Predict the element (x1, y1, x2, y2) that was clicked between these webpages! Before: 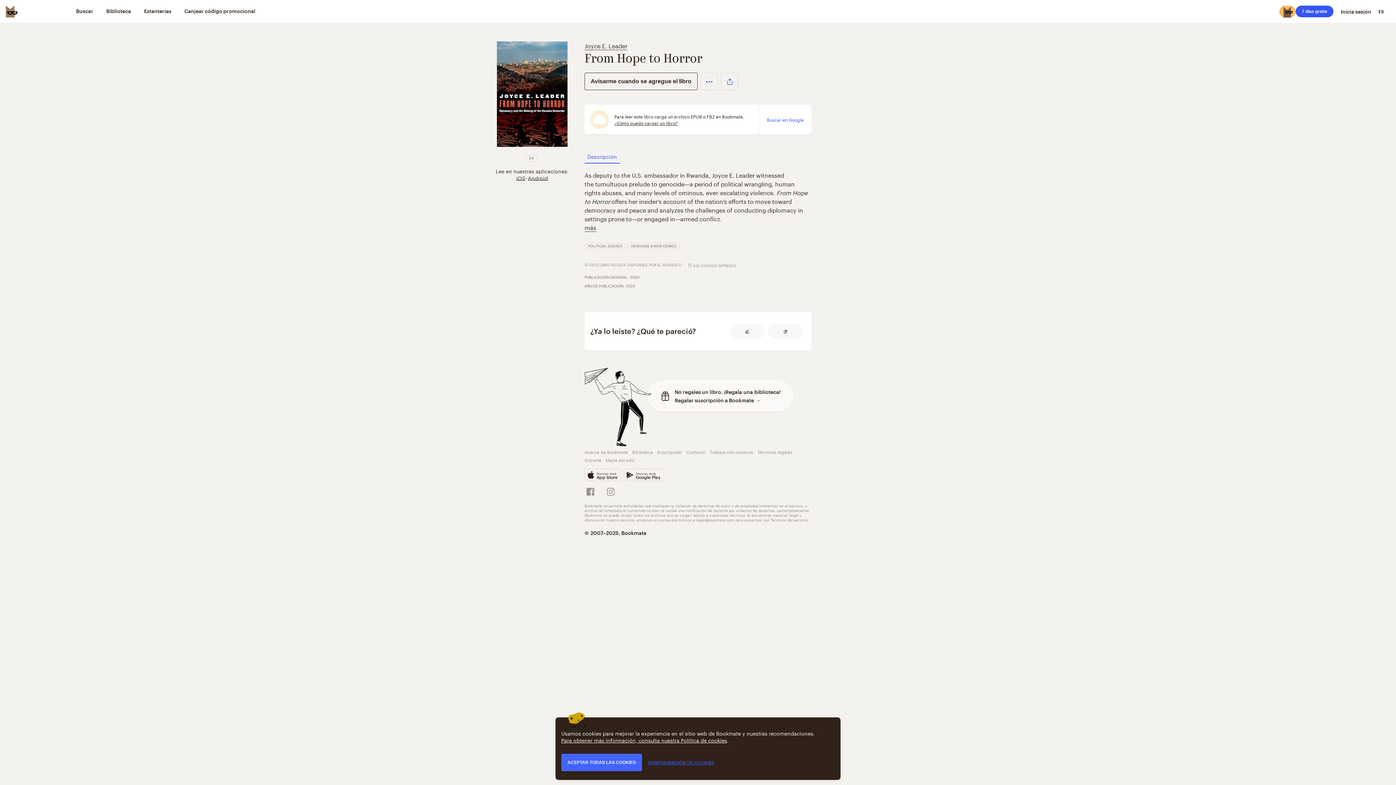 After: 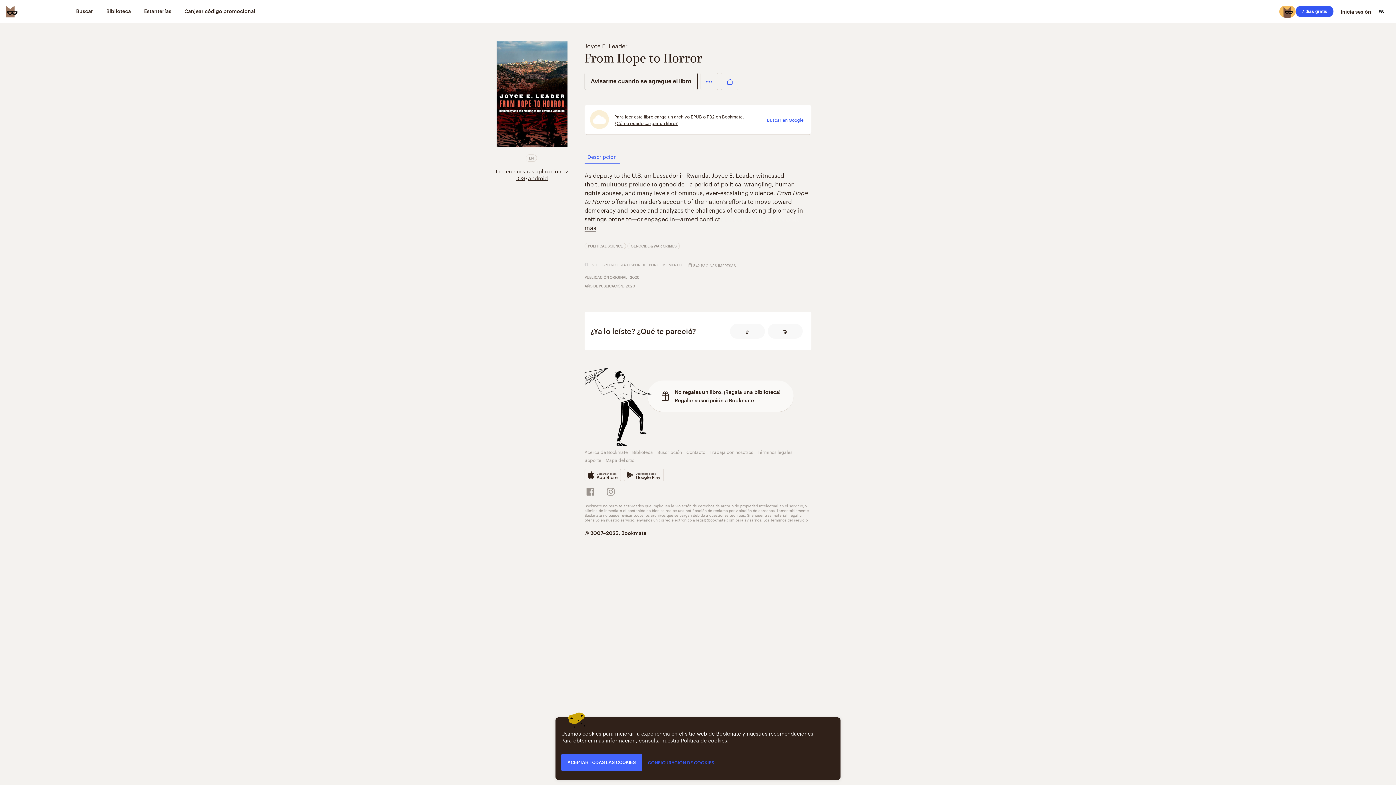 Action: label: Descripción bbox: (584, 149, 620, 163)